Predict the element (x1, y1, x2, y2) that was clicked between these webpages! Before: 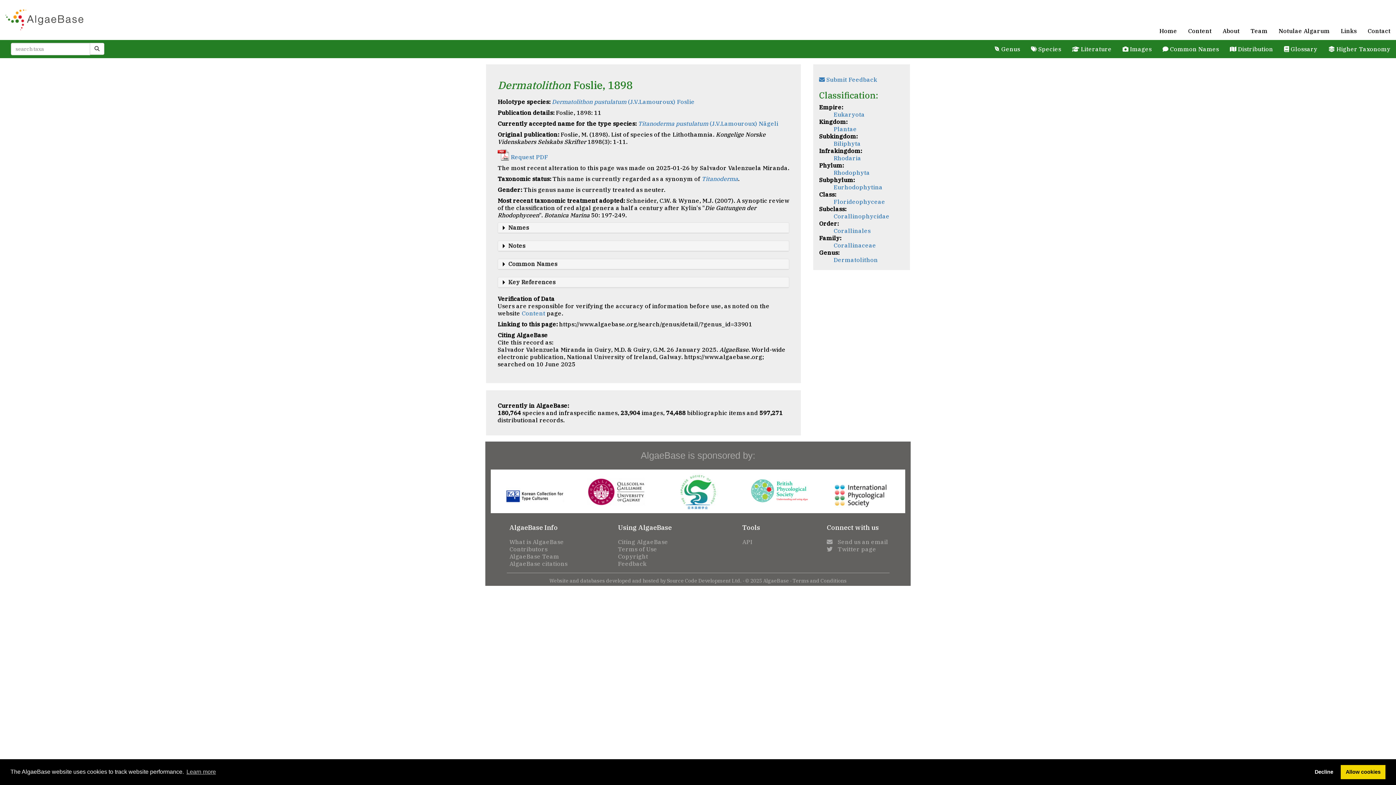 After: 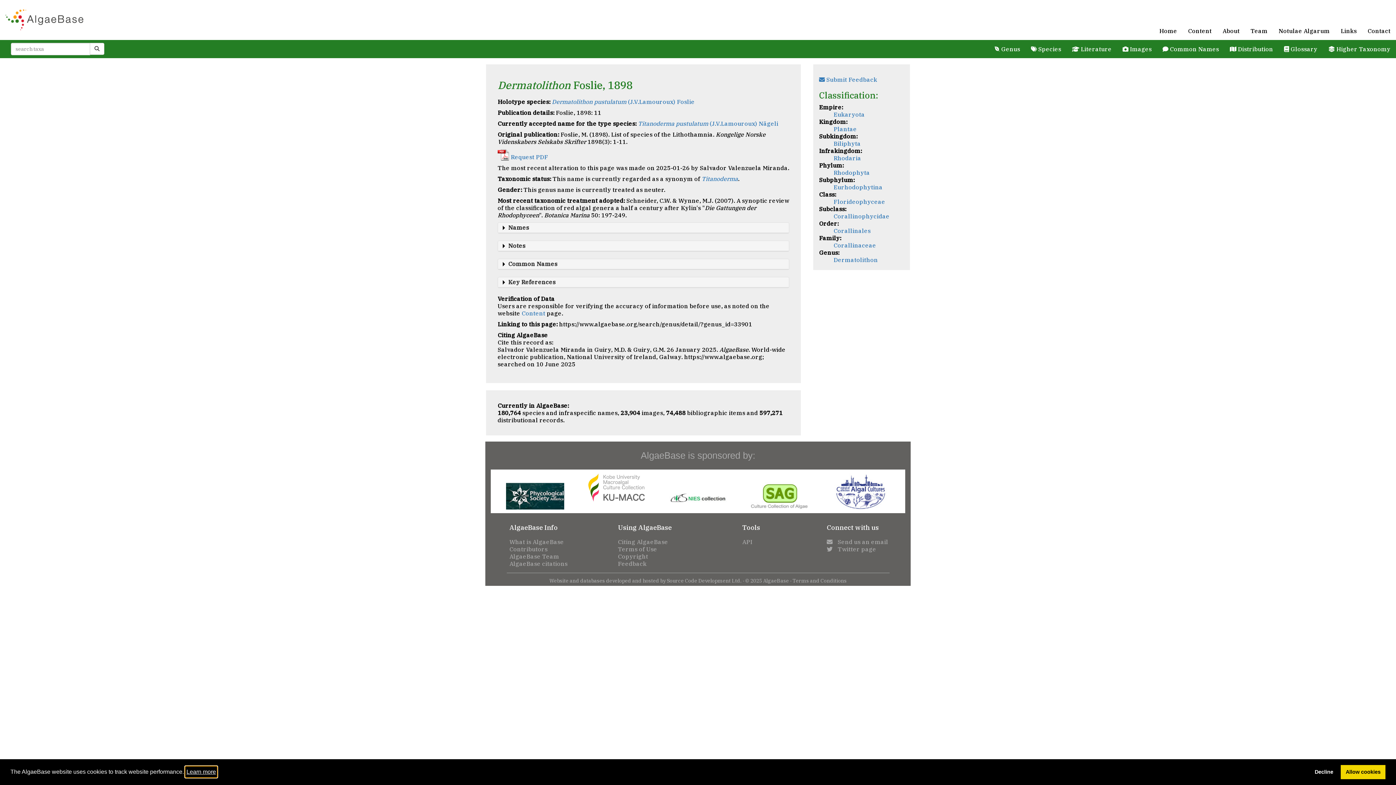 Action: label: learn more about cookies bbox: (185, 766, 217, 777)